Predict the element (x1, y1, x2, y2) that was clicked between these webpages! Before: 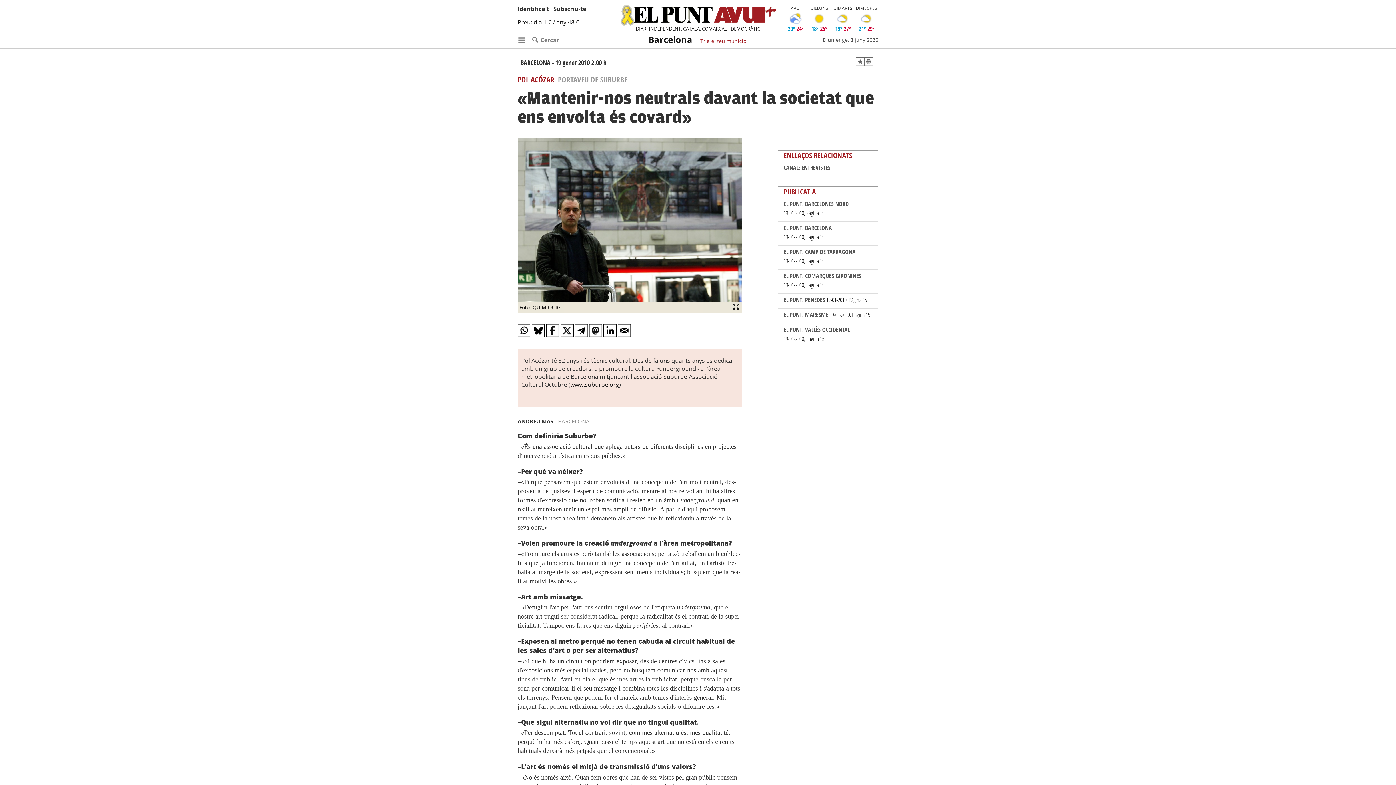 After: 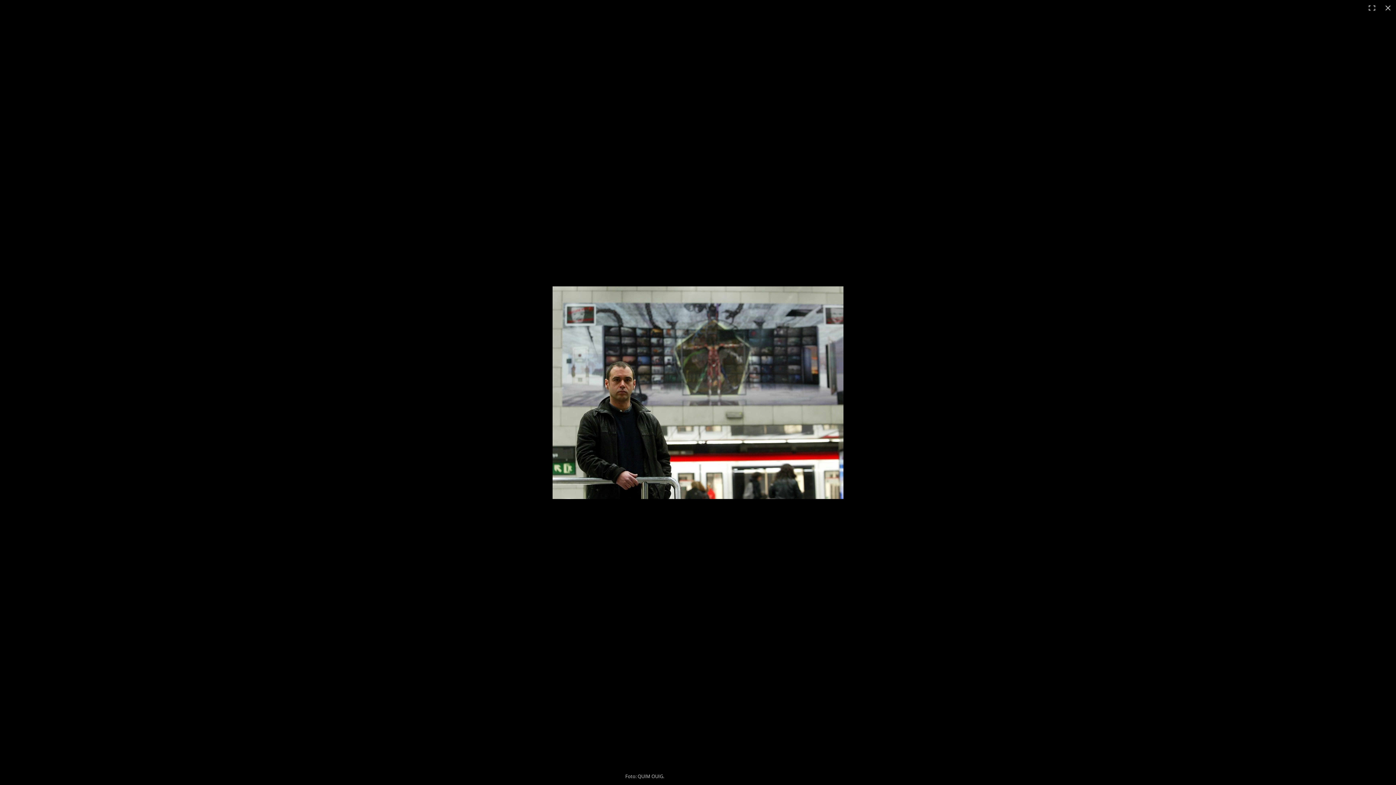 Action: bbox: (517, 138, 741, 313) label: Foto: QUIM OUIG.